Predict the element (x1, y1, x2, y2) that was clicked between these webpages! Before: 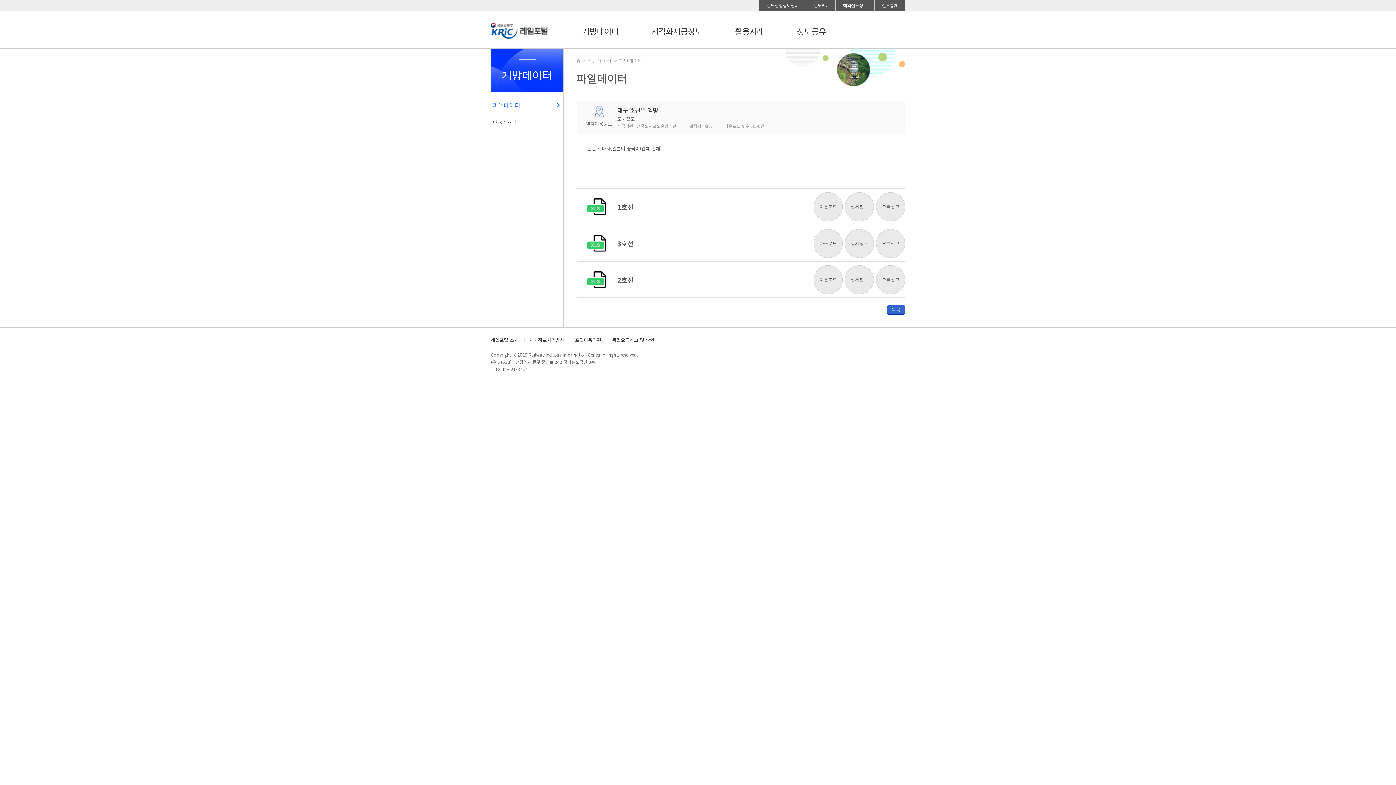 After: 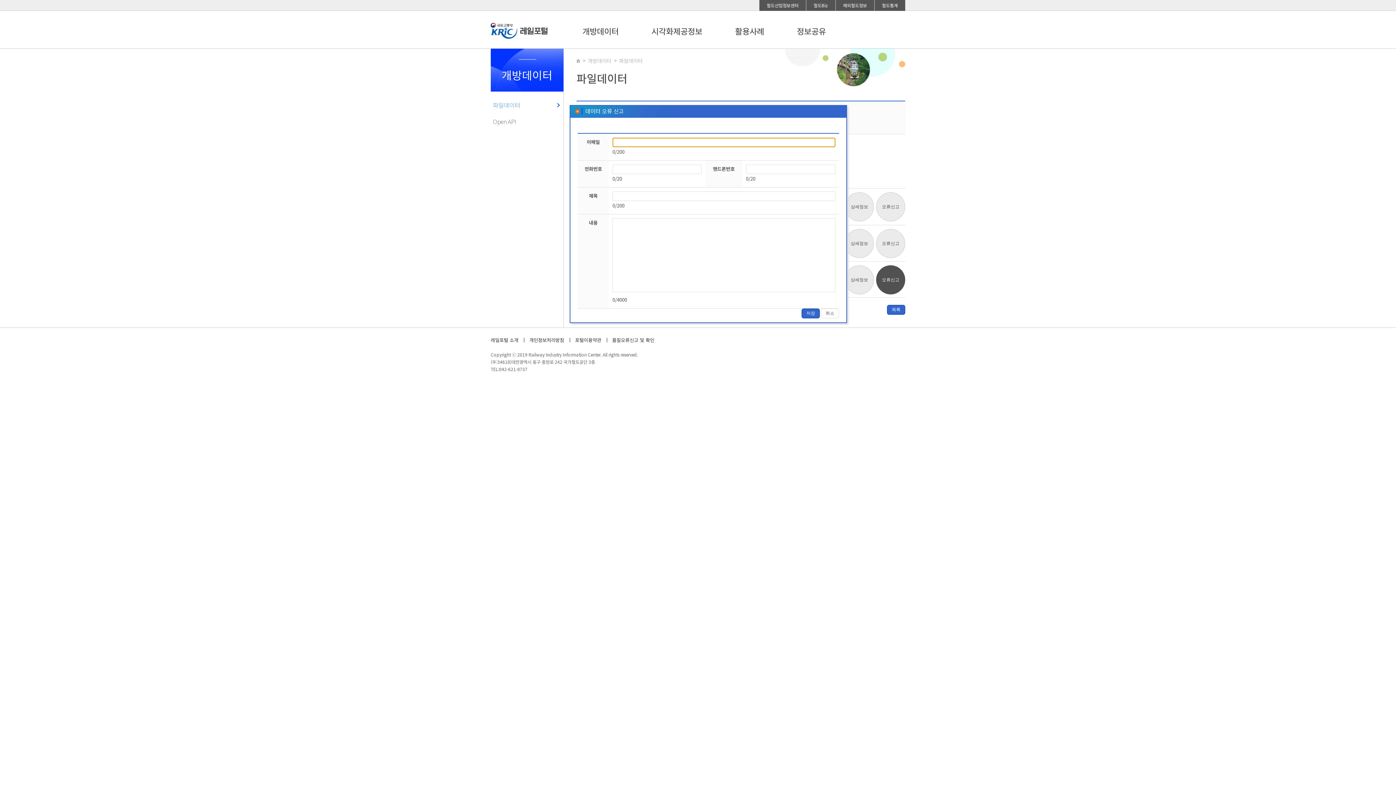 Action: label: 오류신고 bbox: (876, 265, 905, 294)